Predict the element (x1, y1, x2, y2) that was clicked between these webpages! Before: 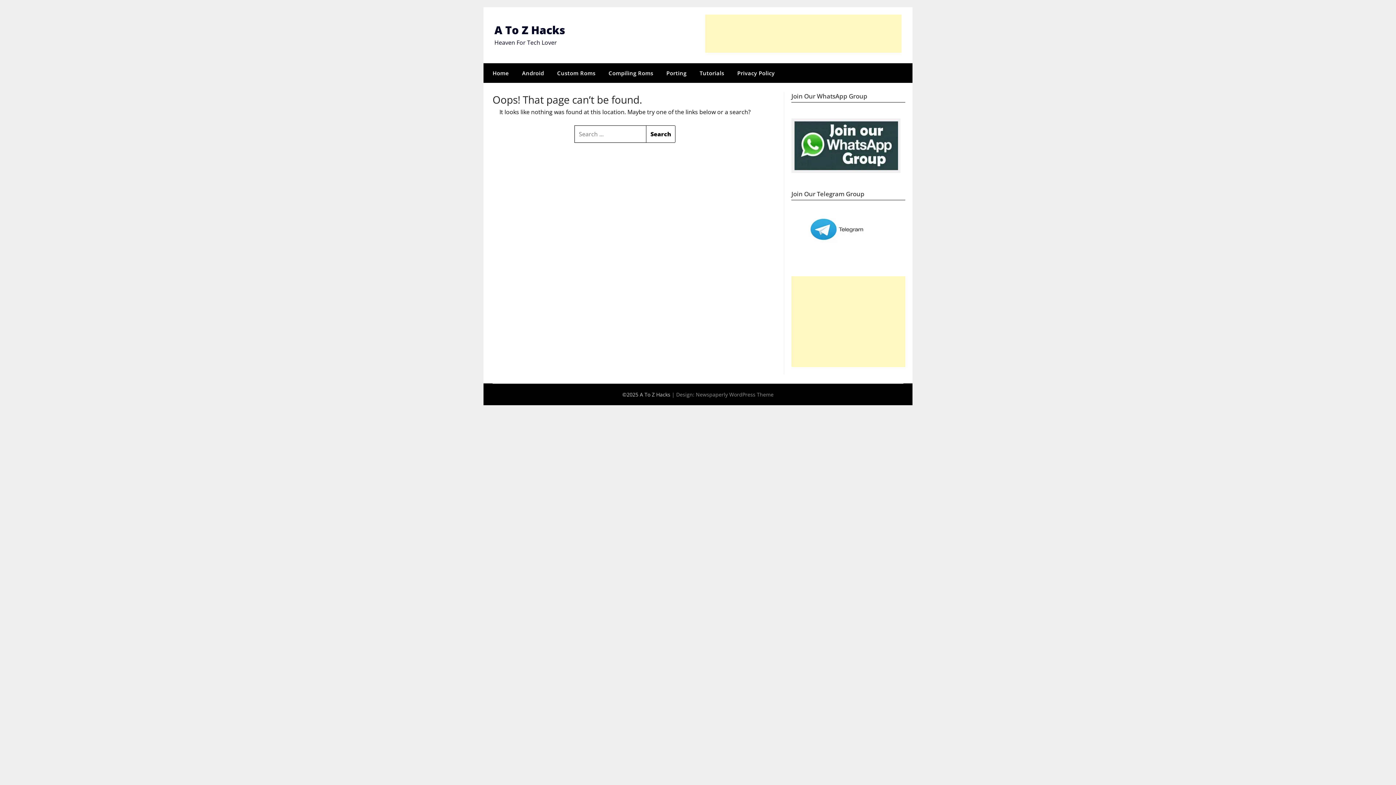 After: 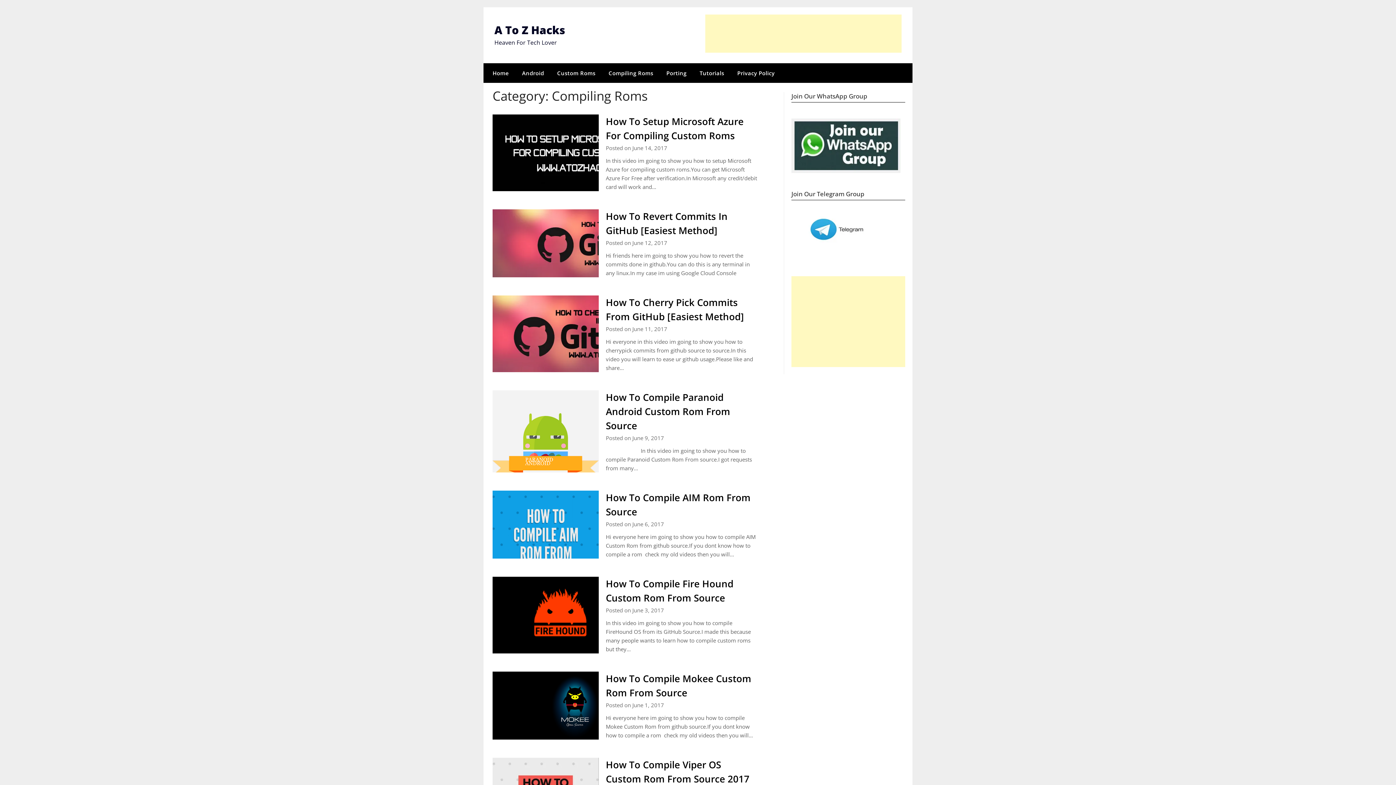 Action: label: Compiling Roms bbox: (602, 63, 659, 82)